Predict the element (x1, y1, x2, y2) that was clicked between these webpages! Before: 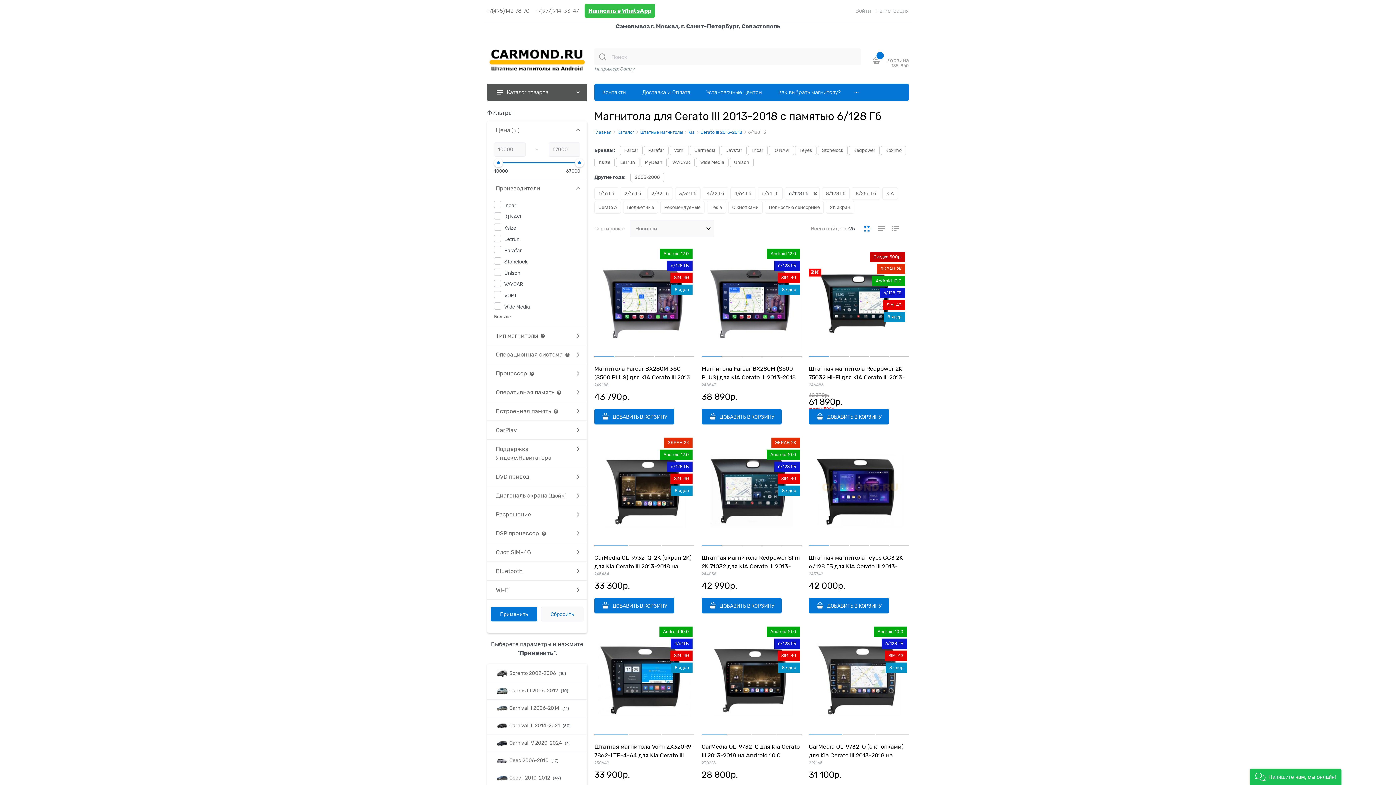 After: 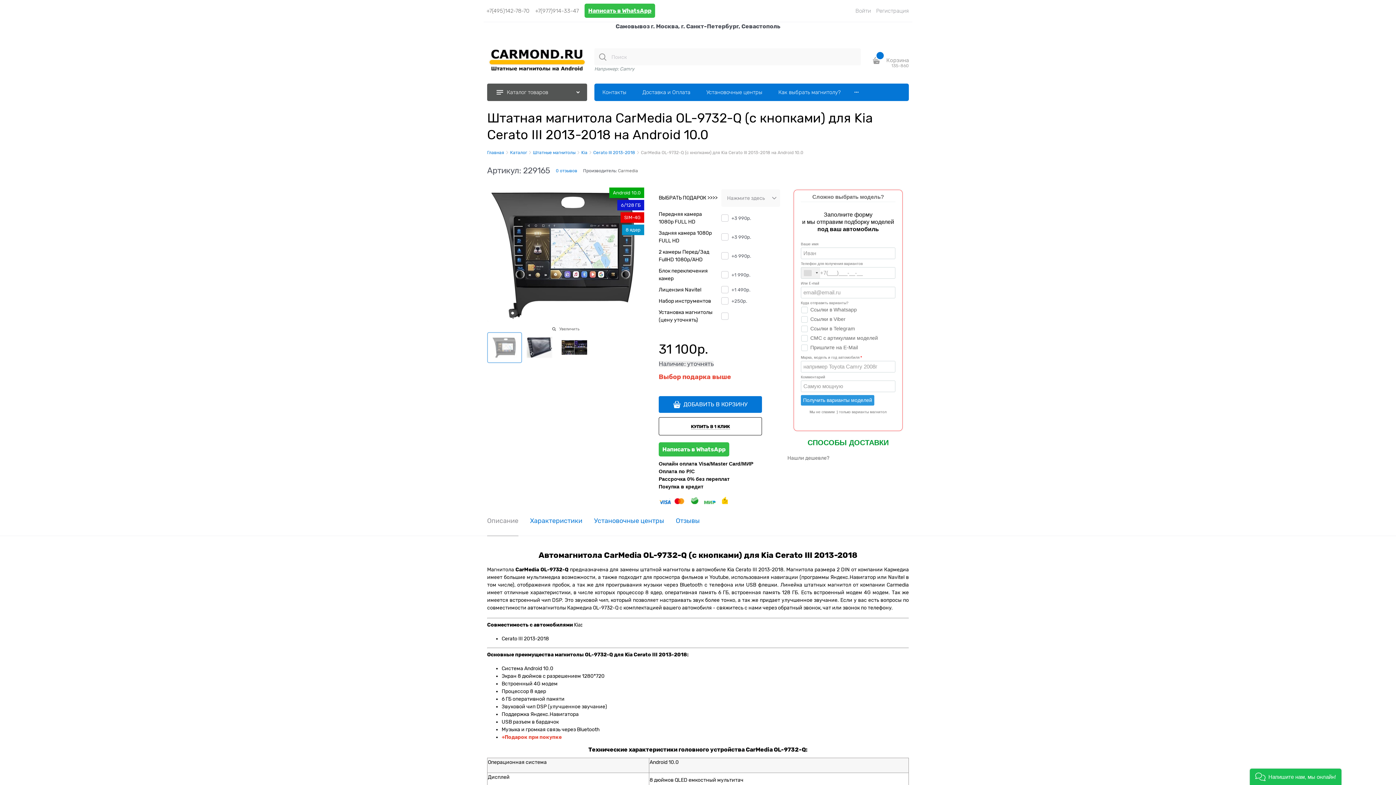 Action: bbox: (842, 626, 875, 735)